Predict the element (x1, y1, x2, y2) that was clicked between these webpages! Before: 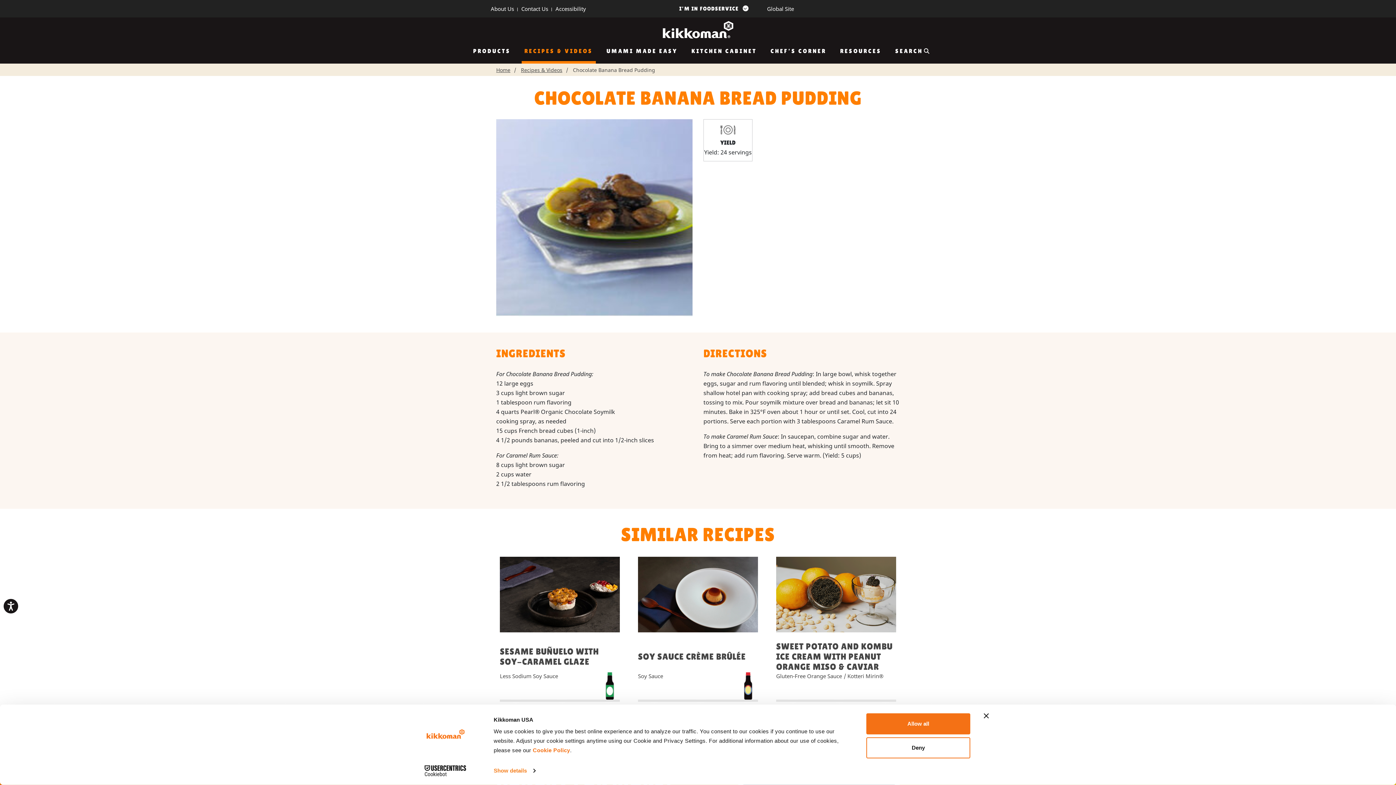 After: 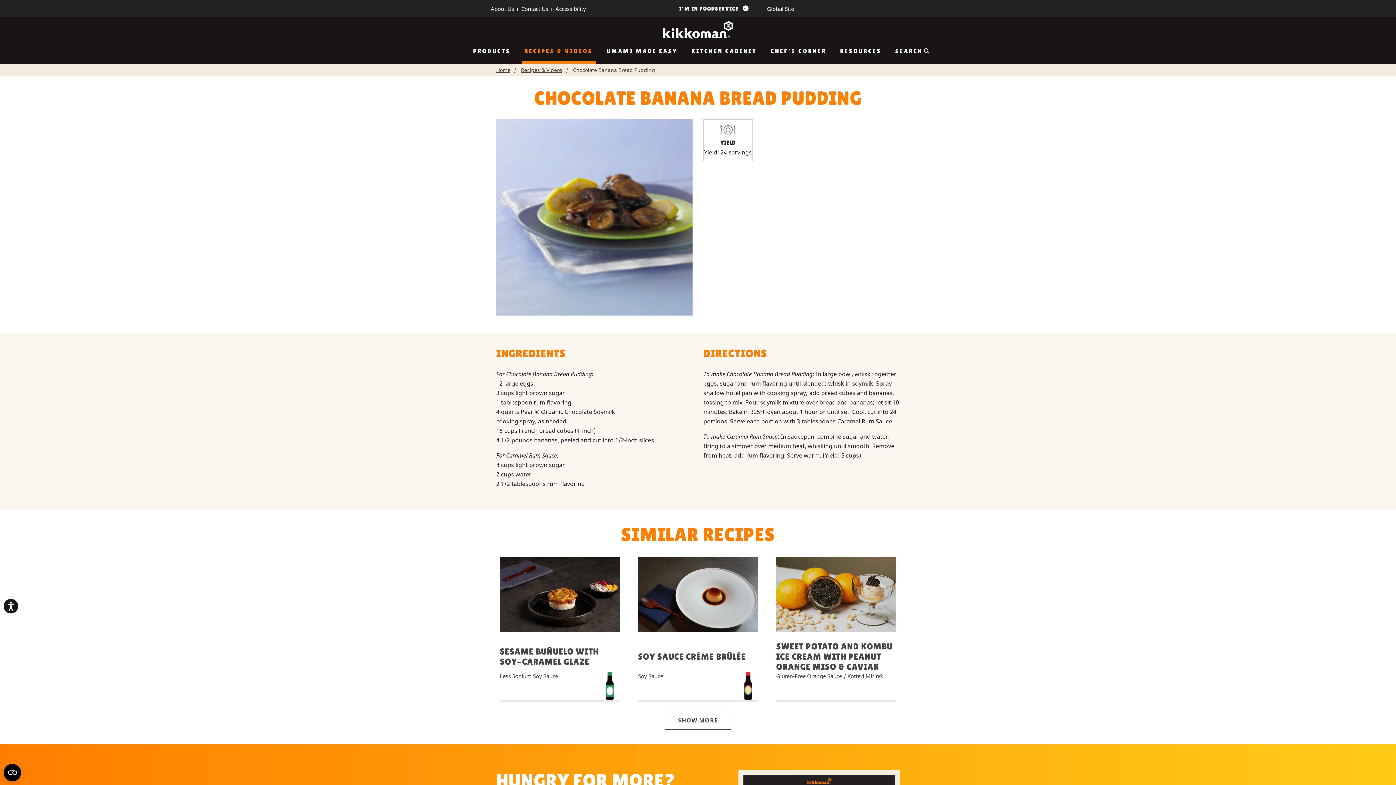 Action: bbox: (866, 713, 970, 734) label: Allow all